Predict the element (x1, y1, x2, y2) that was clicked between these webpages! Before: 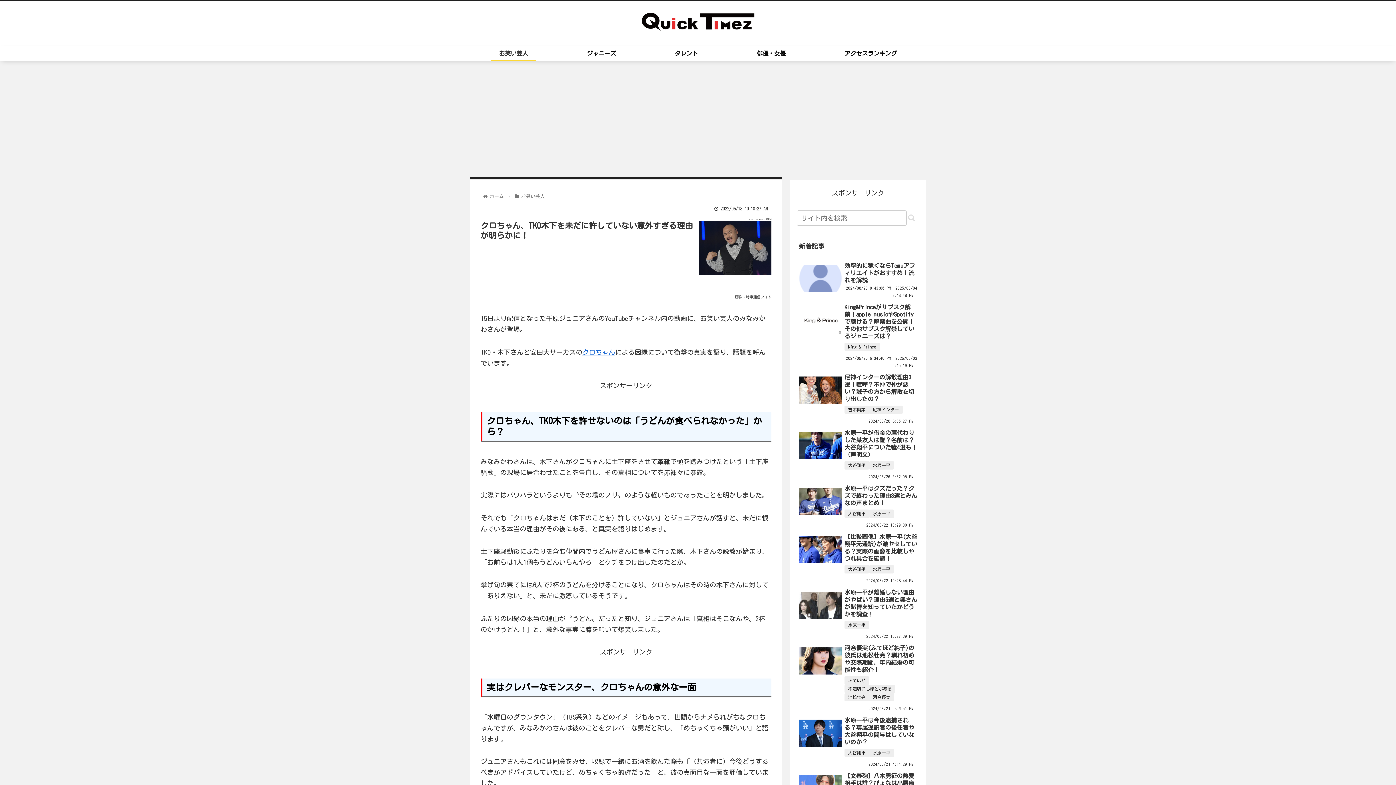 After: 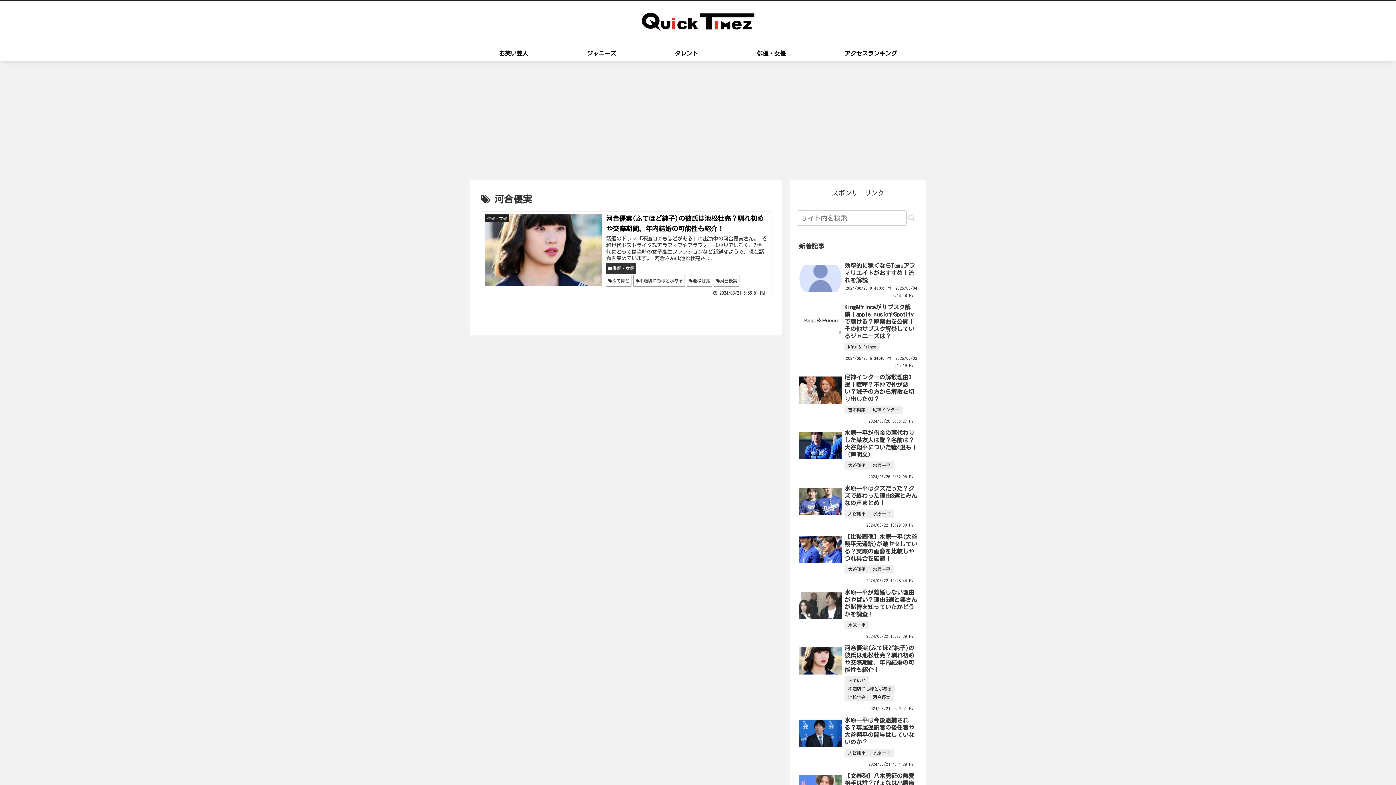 Action: bbox: (873, 583, 890, 591) label: 河合優実